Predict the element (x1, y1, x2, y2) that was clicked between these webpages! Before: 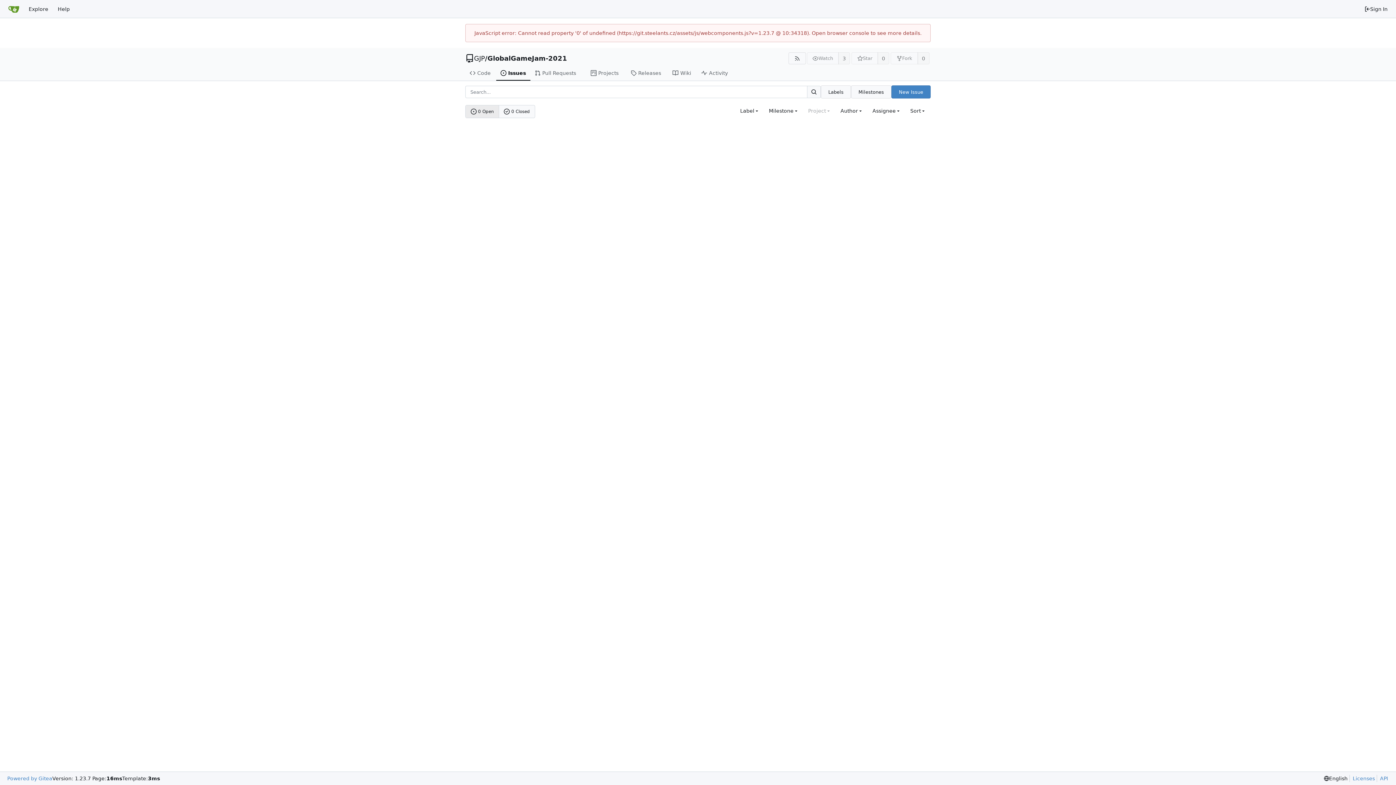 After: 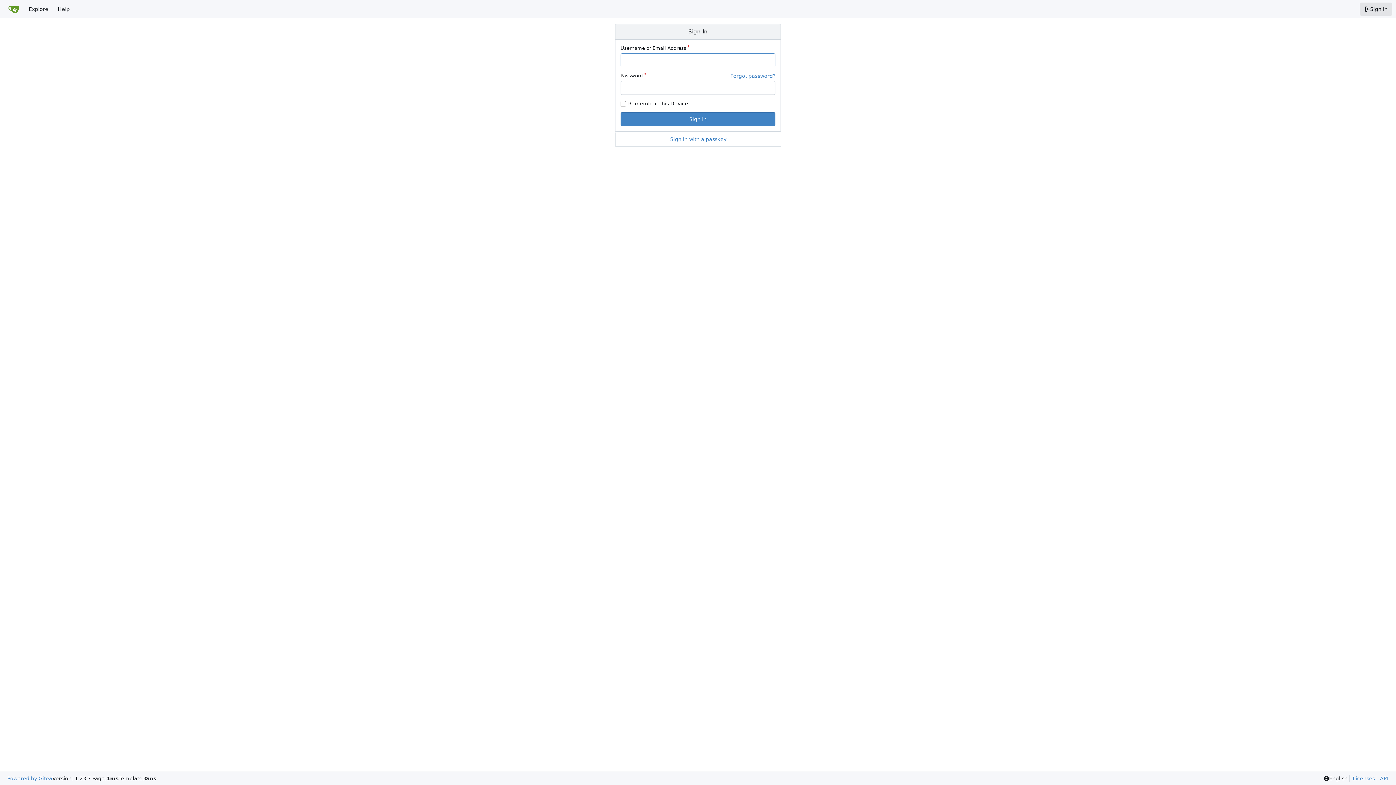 Action: label: New Issue bbox: (891, 85, 930, 98)